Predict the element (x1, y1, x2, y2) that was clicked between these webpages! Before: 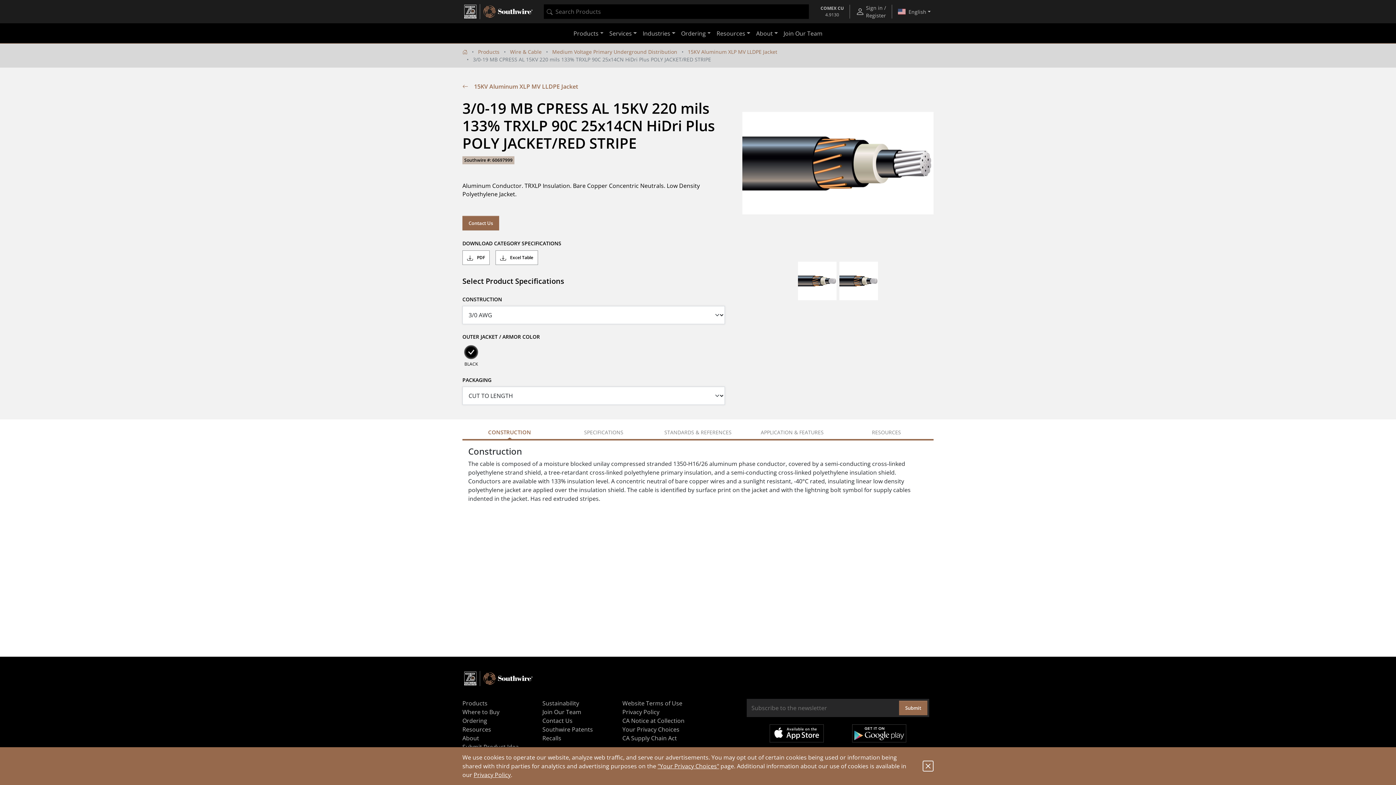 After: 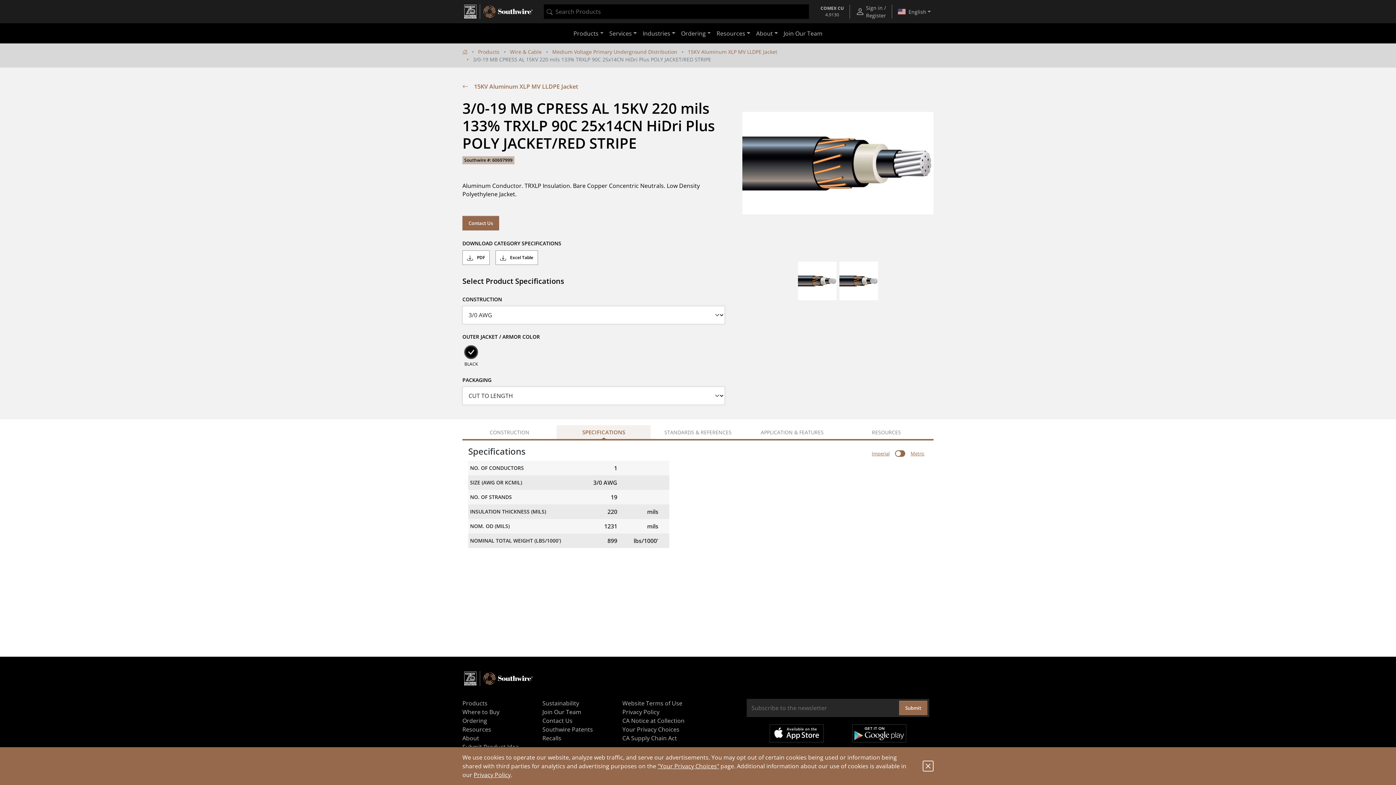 Action: bbox: (556, 425, 651, 439) label: SPECIFICATIONS